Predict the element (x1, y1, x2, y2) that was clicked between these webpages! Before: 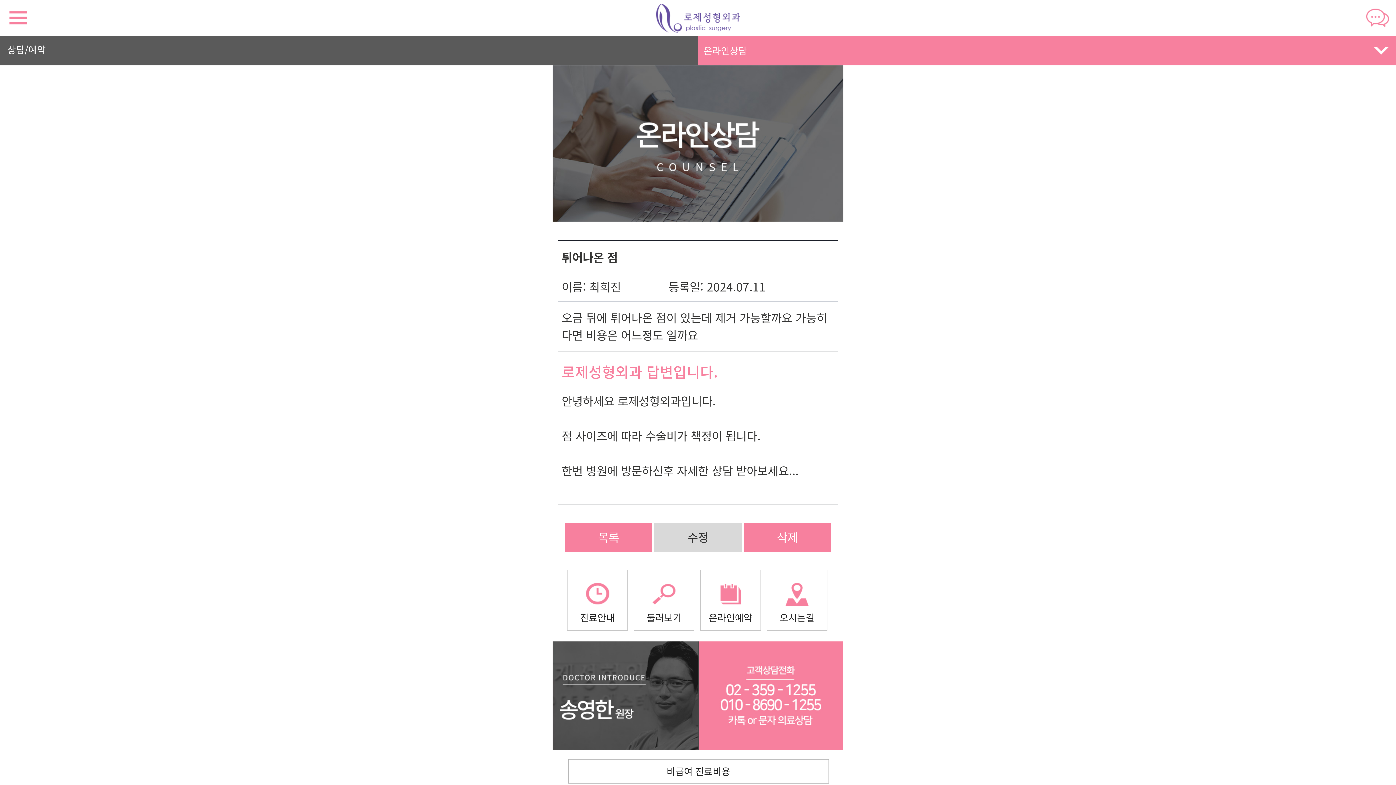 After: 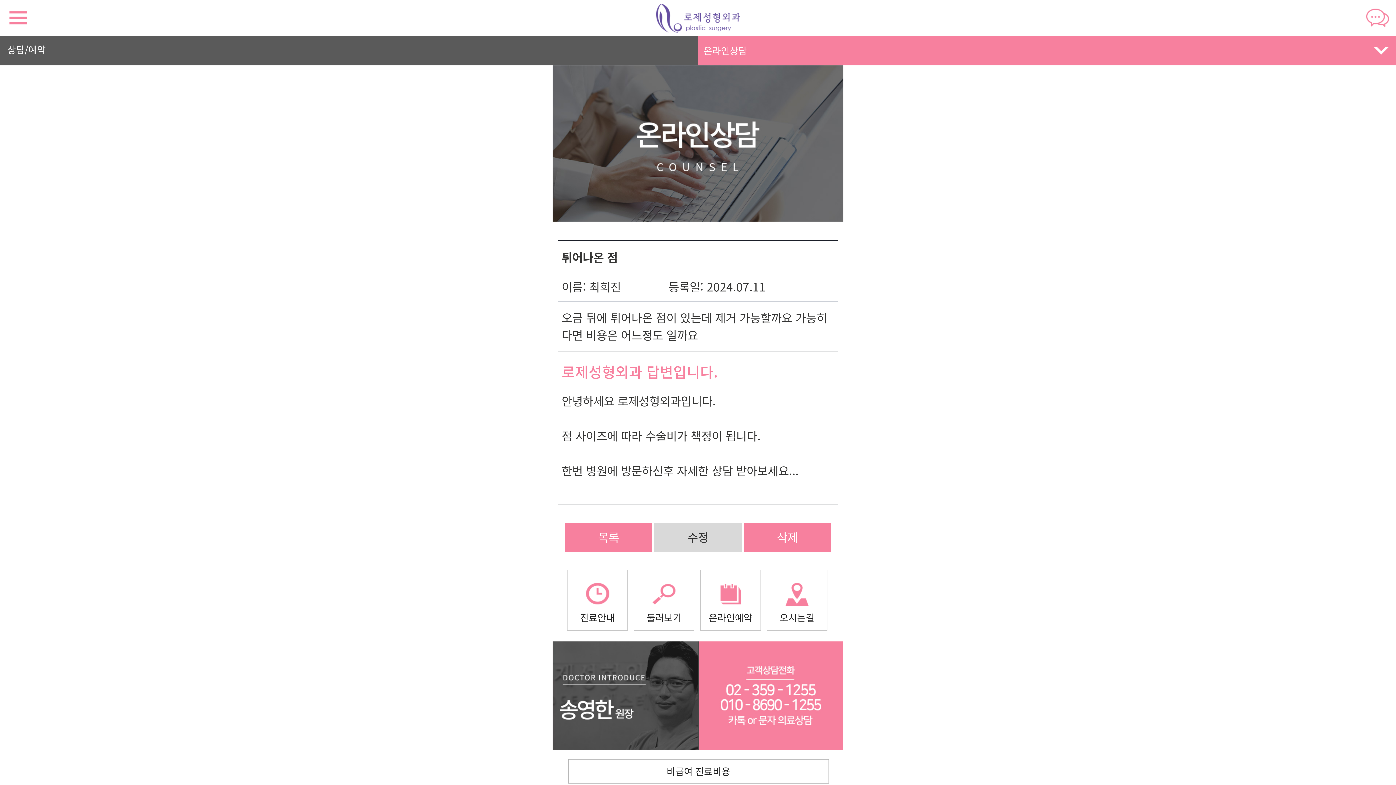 Action: bbox: (1360, 0, 1396, 36)